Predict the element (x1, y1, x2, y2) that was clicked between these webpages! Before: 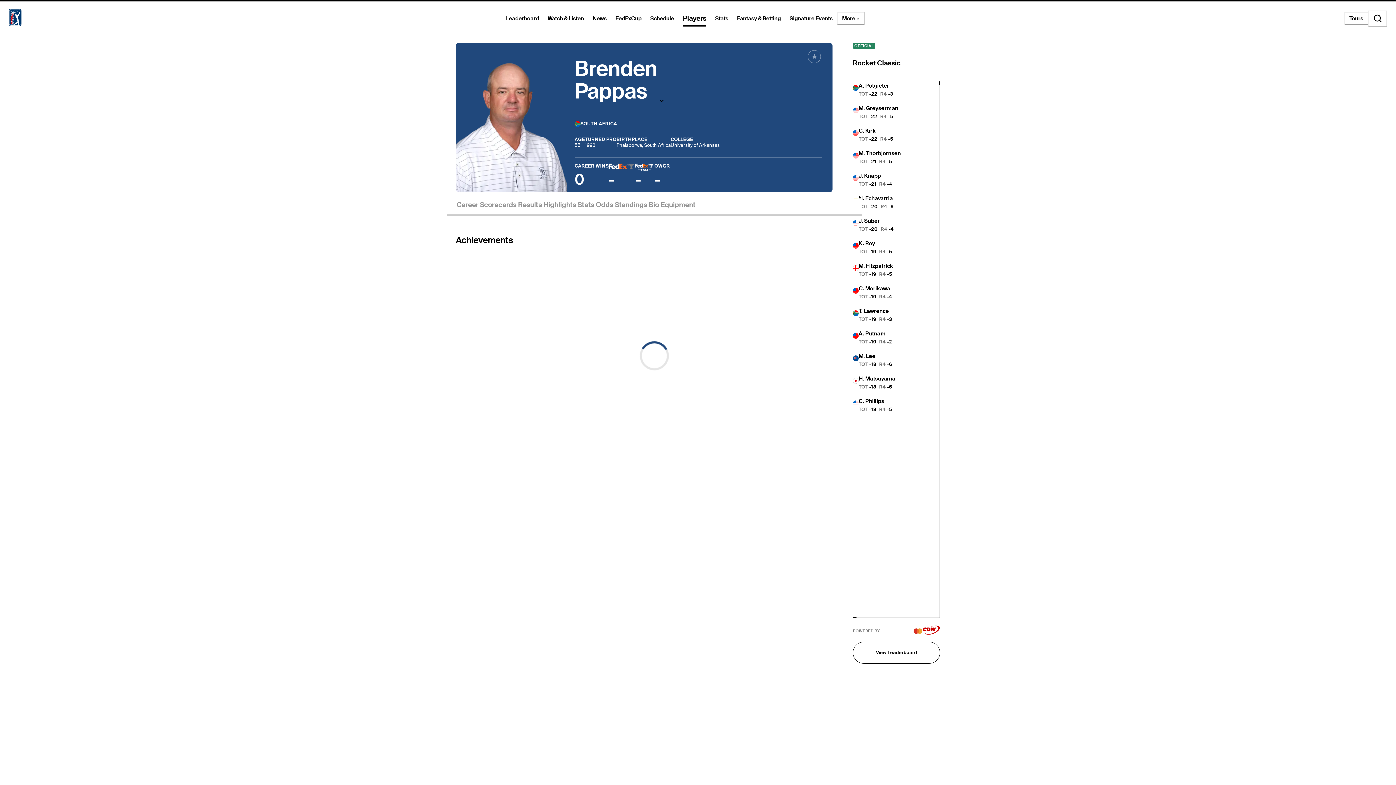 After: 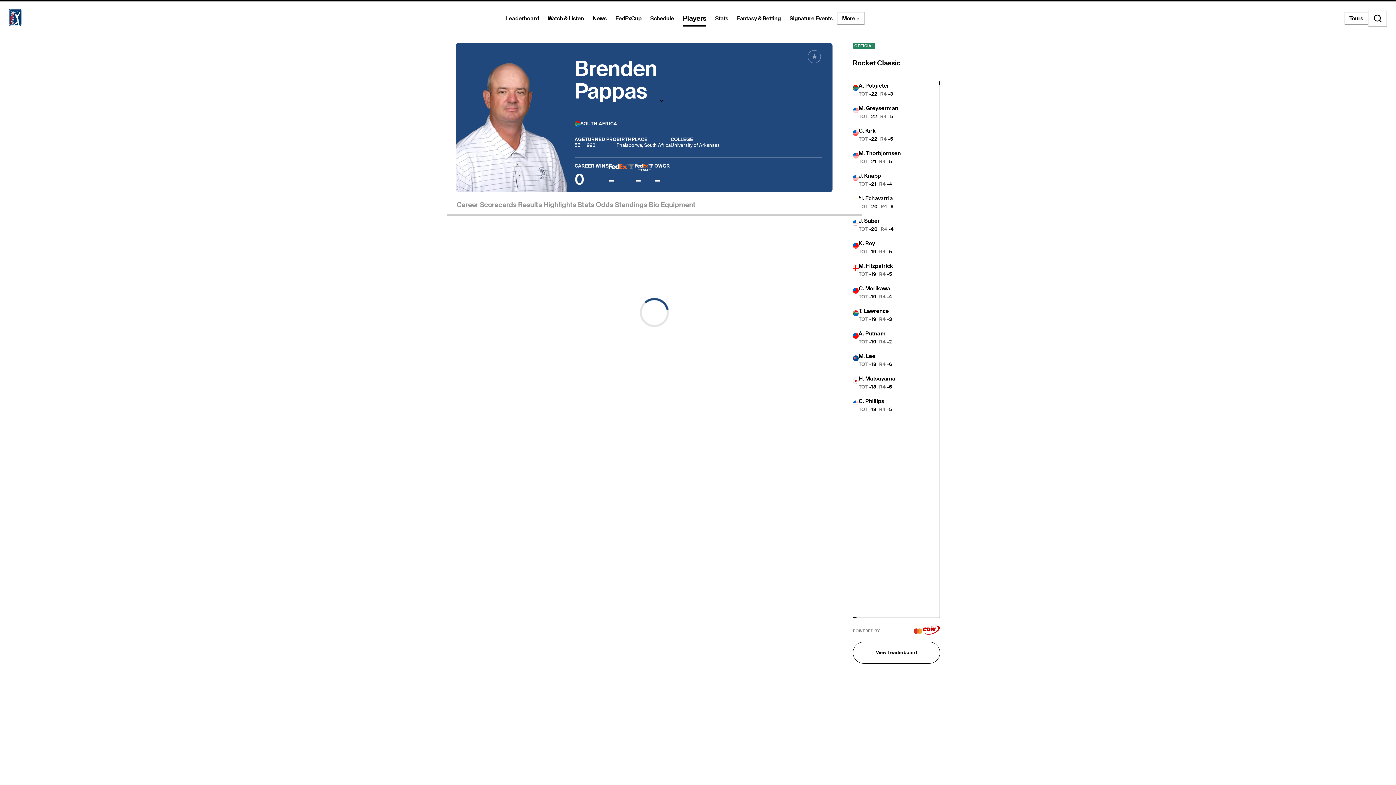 Action: label: Scorecards bbox: (479, 201, 516, 209)